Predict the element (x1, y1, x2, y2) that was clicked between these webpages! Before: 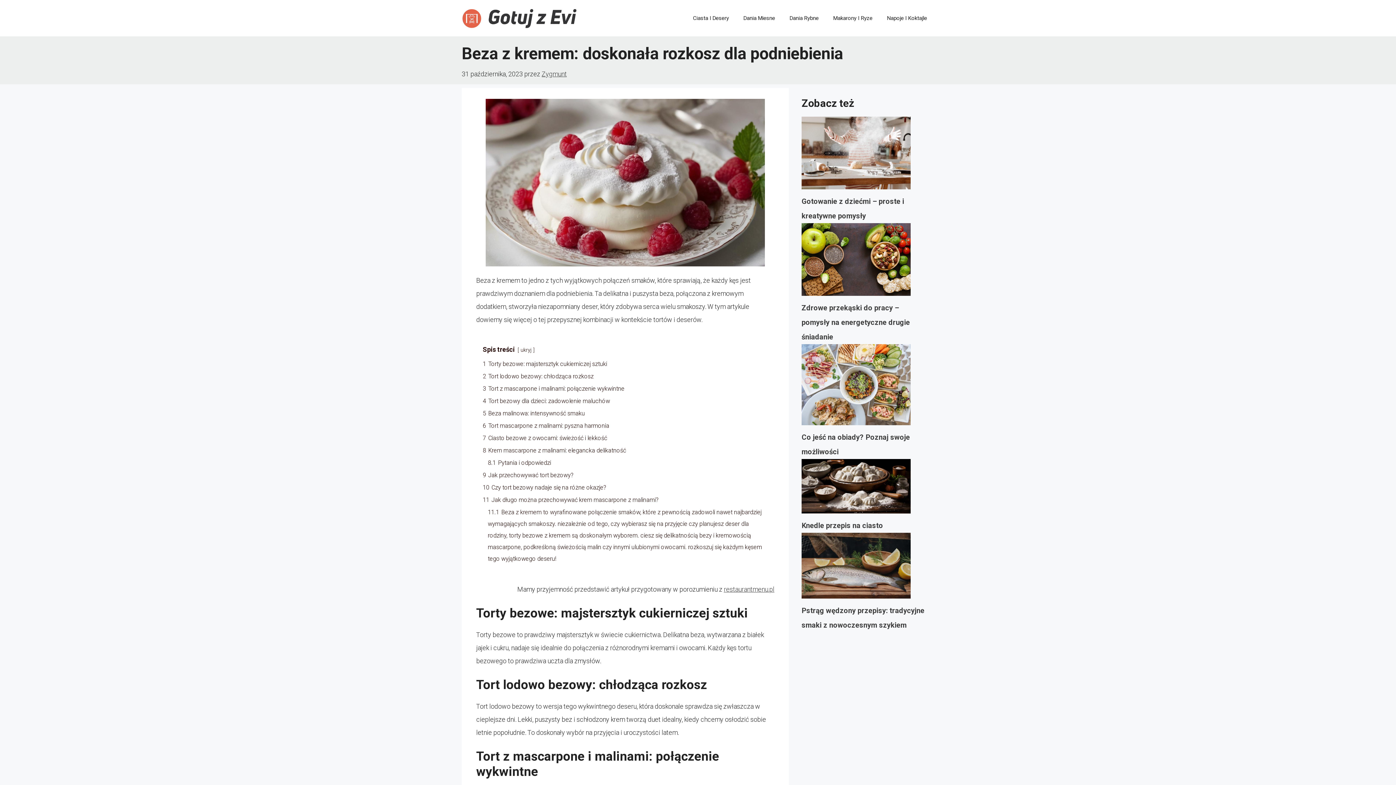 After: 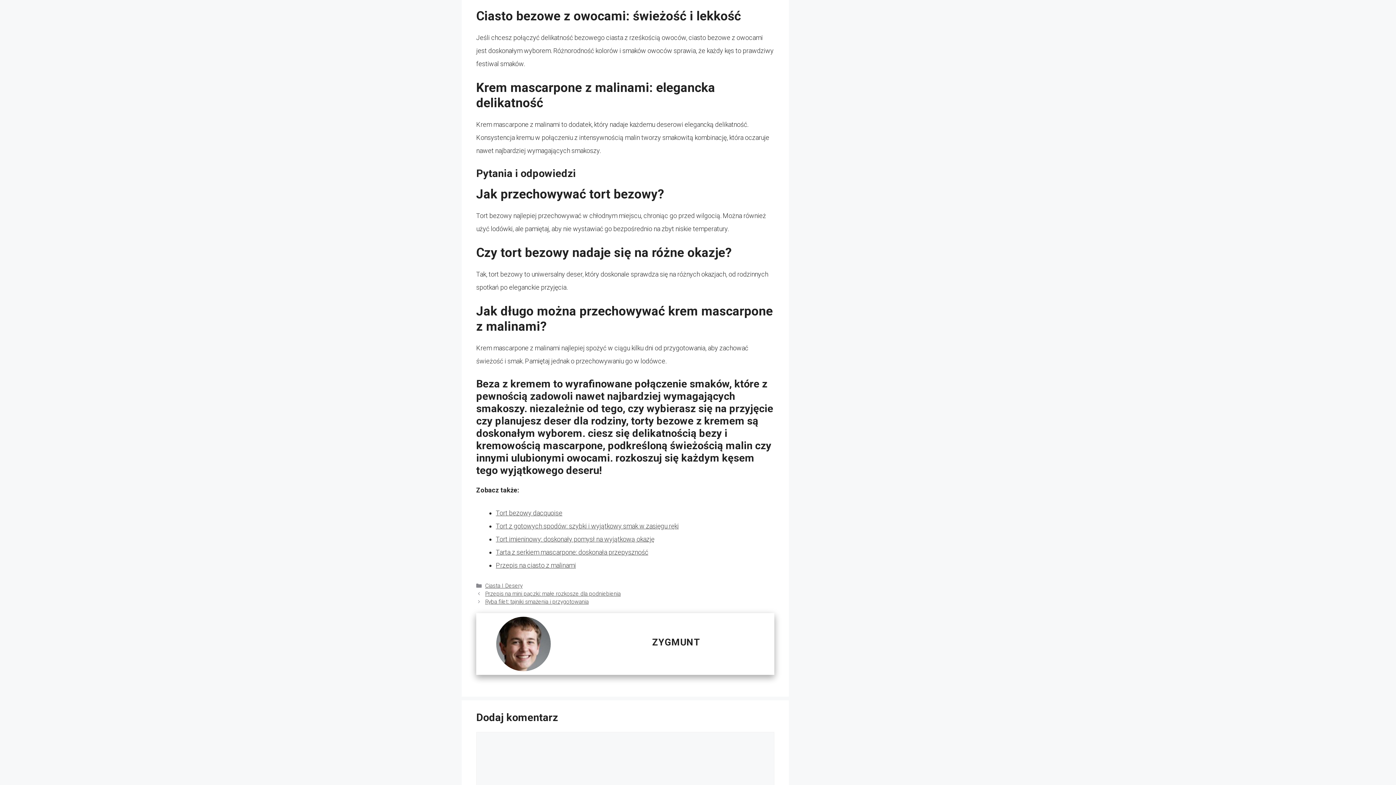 Action: bbox: (482, 435, 607, 441) label: 7 Ciasto bezowe z owocami: świeżość i lekkość